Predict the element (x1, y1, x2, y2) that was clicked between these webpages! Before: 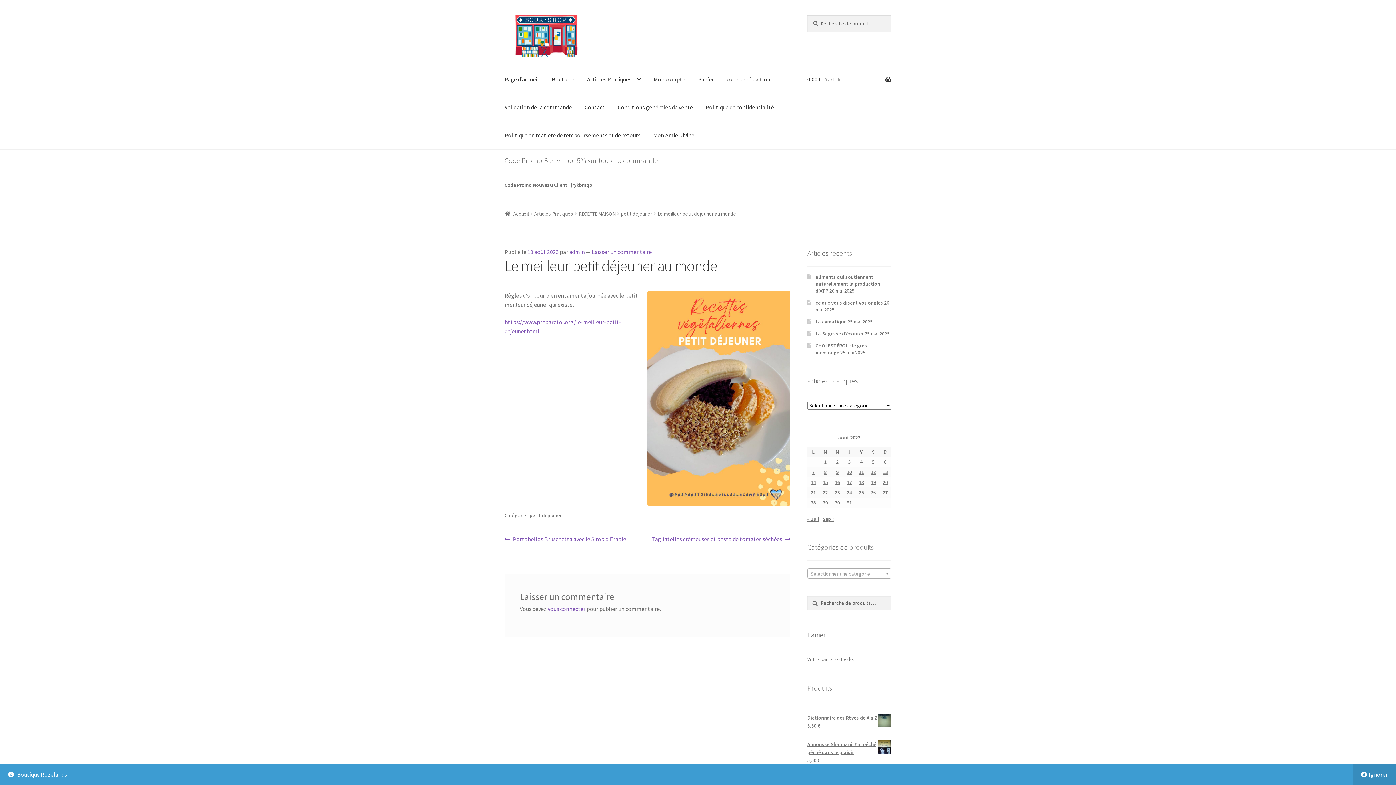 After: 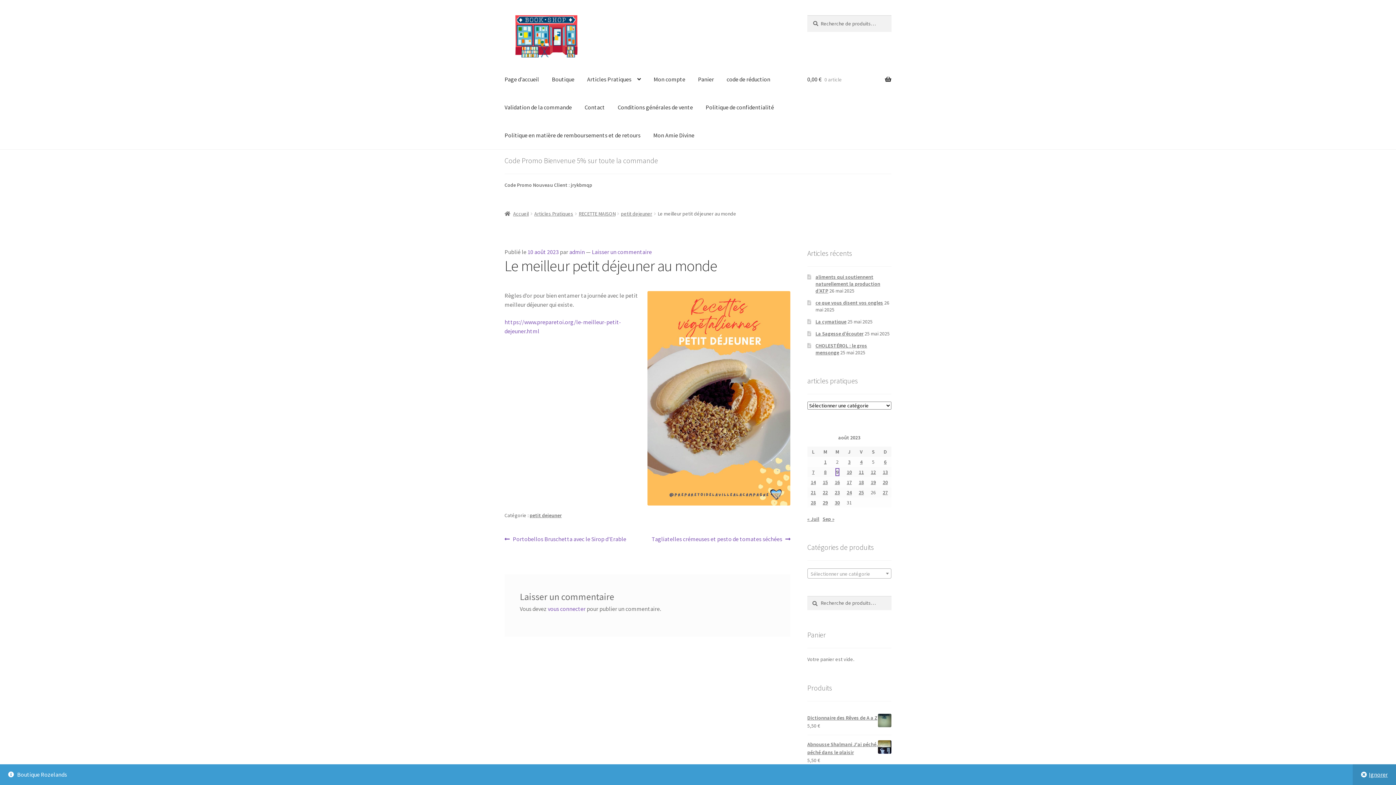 Action: label: Publications publiées sur 9 August 2023 bbox: (836, 469, 838, 475)